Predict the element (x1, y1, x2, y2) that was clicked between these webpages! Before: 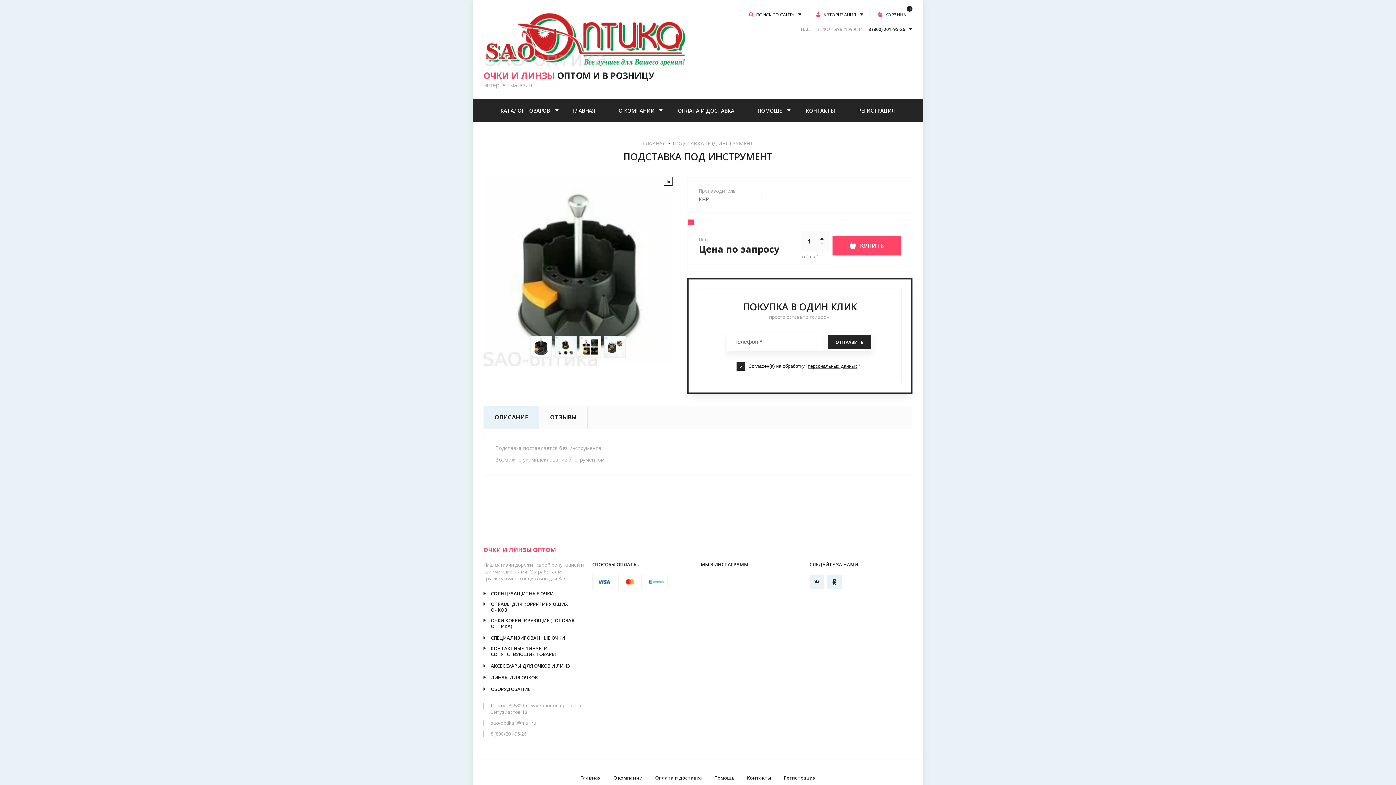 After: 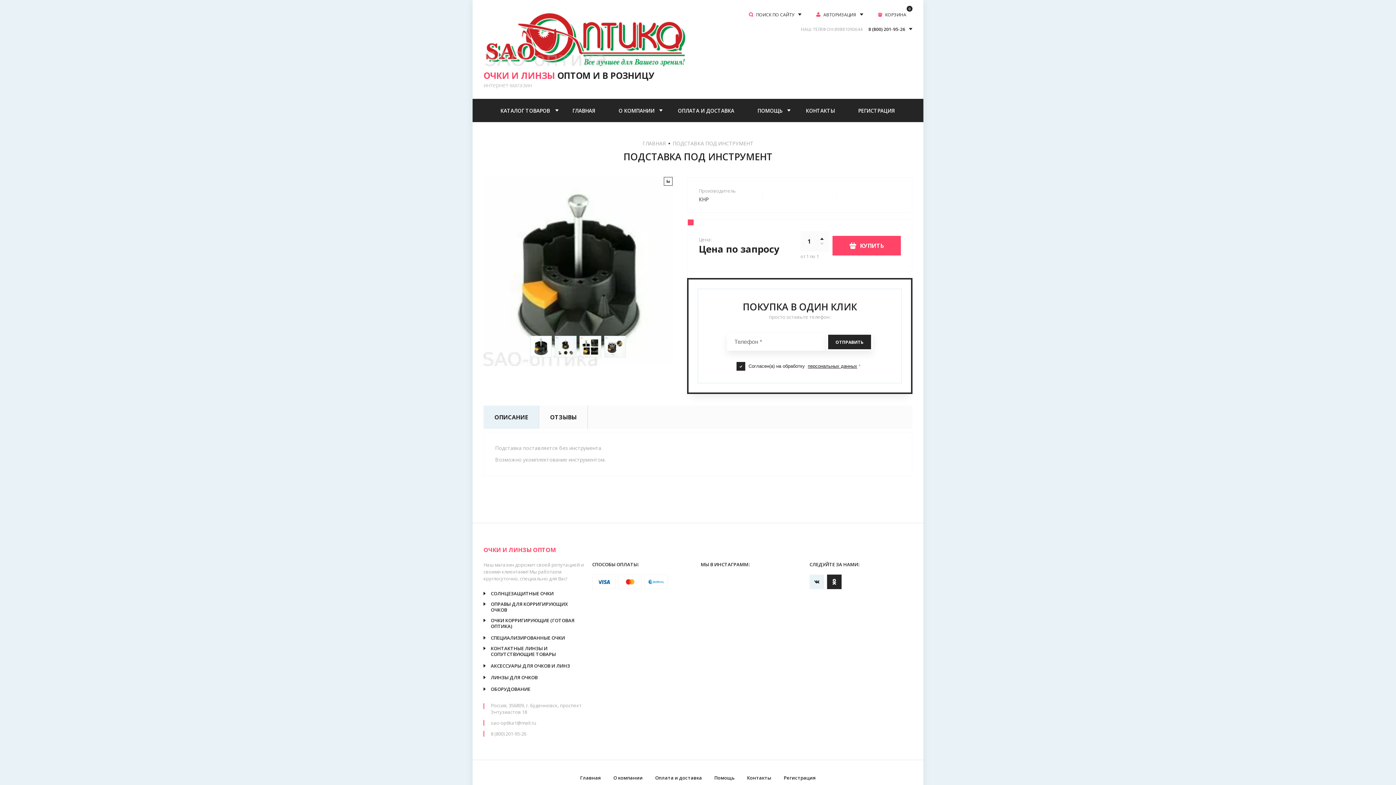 Action: bbox: (827, 574, 841, 589)